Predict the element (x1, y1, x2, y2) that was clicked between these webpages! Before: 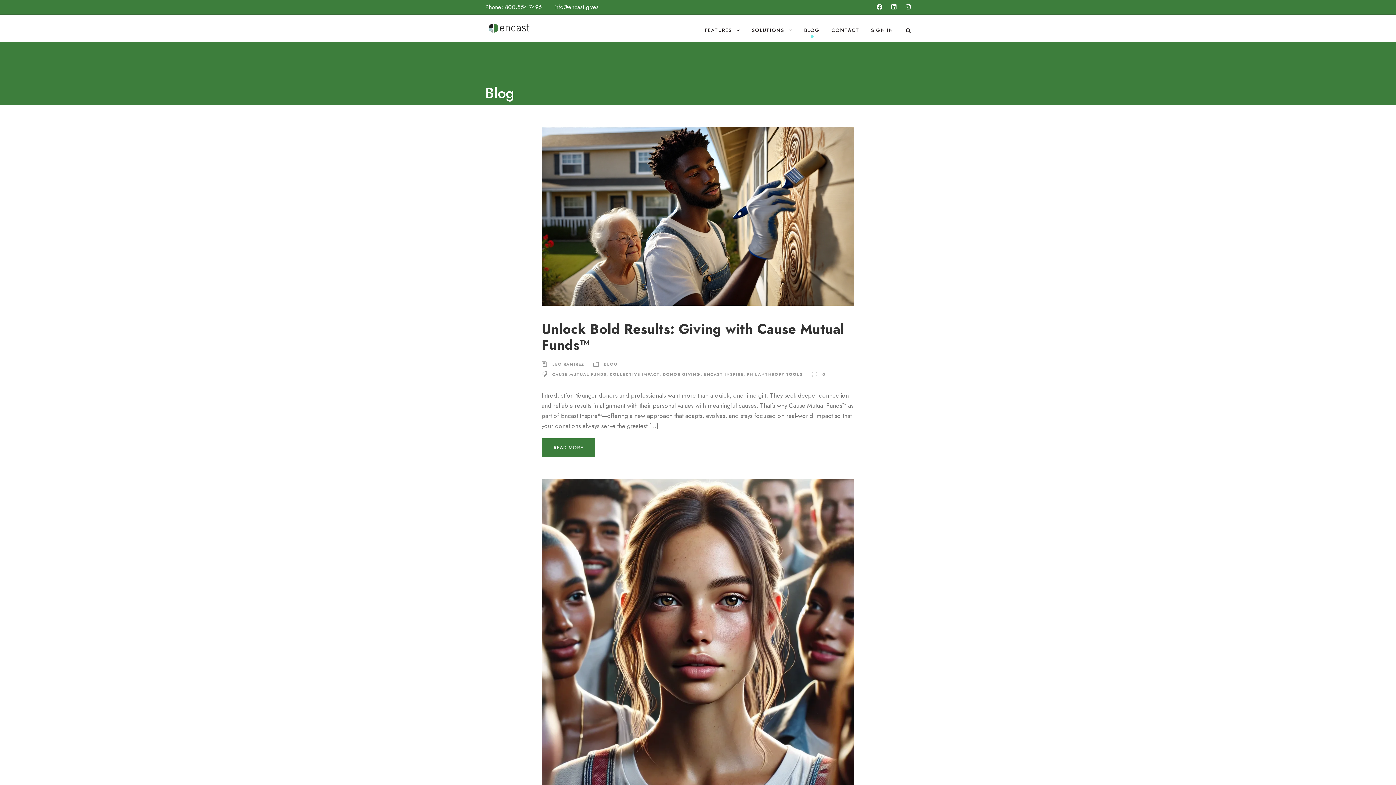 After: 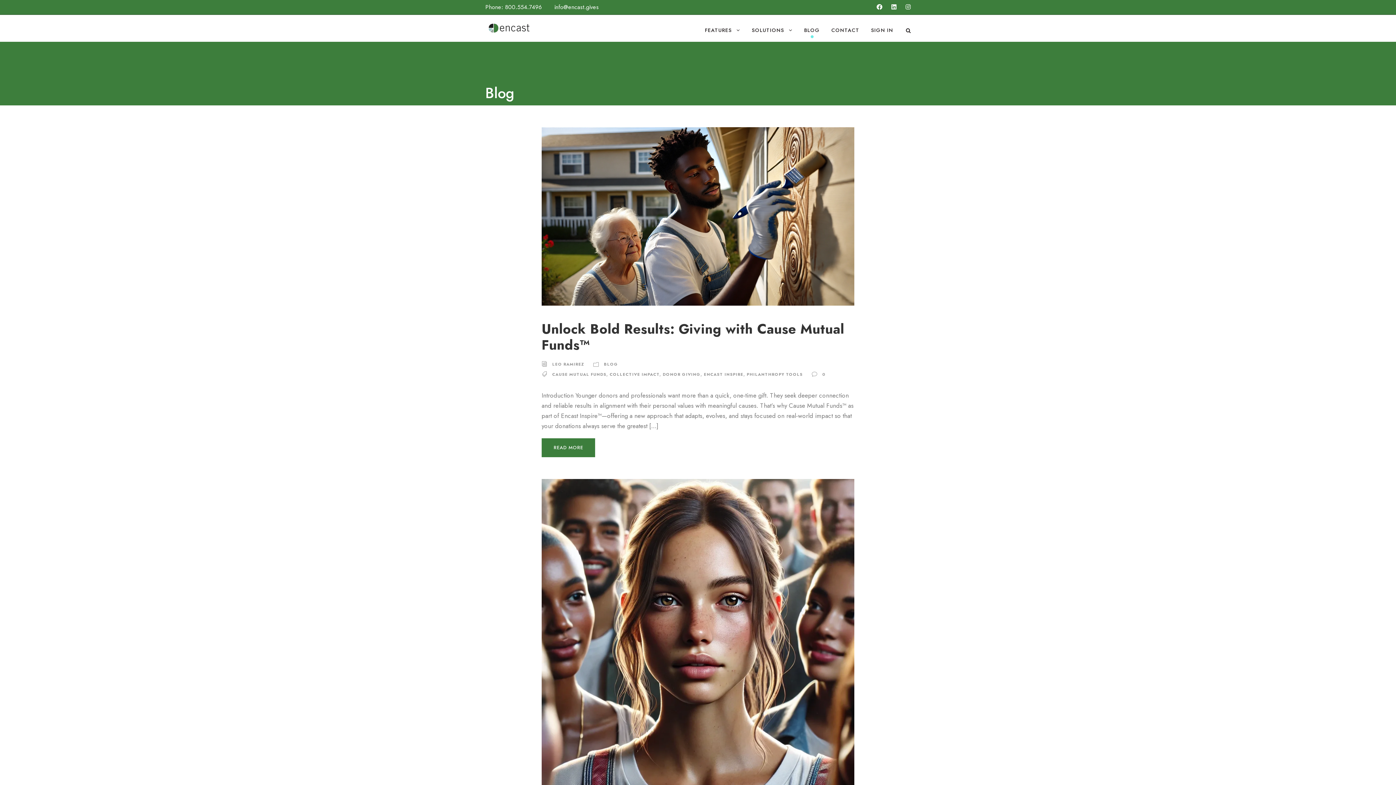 Action: bbox: (554, 2, 598, 11) label: info@encast.gives